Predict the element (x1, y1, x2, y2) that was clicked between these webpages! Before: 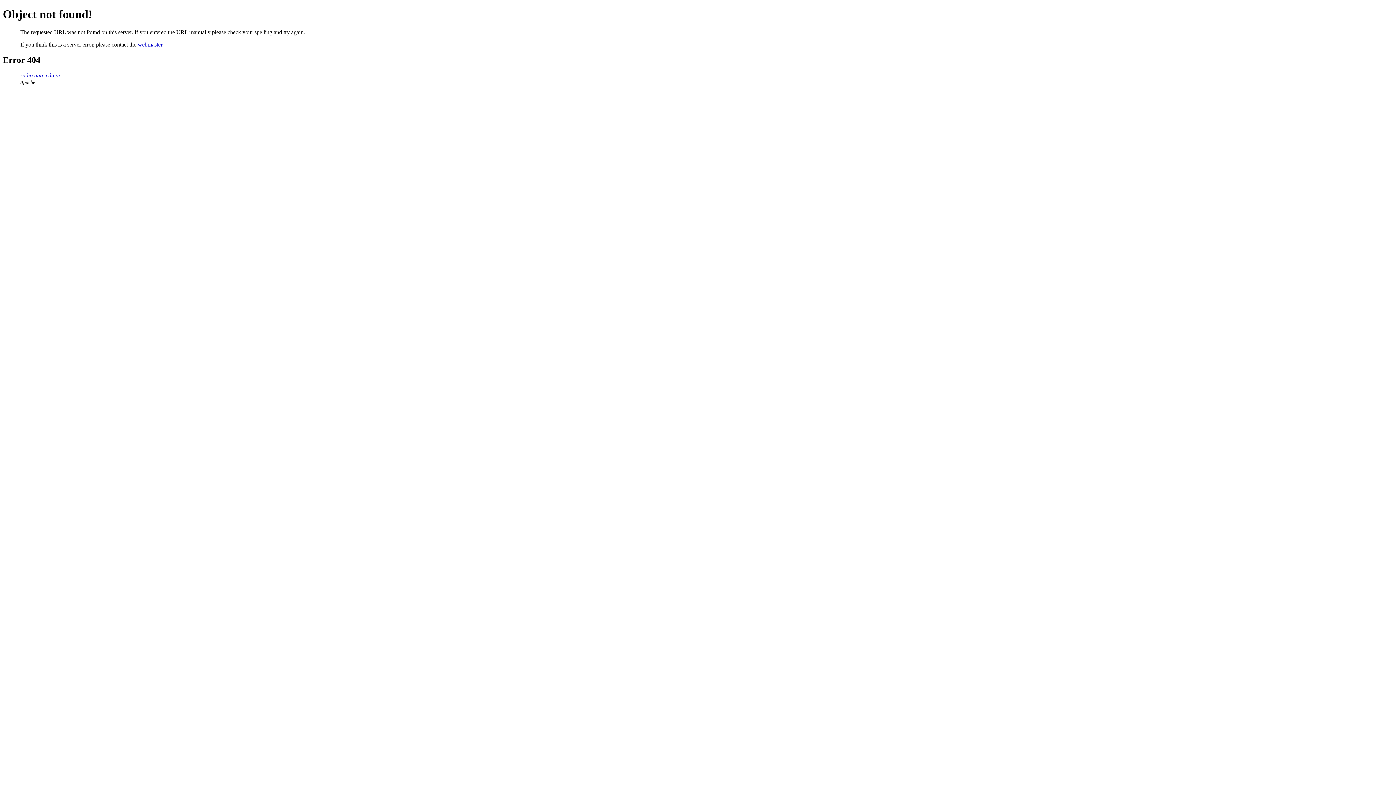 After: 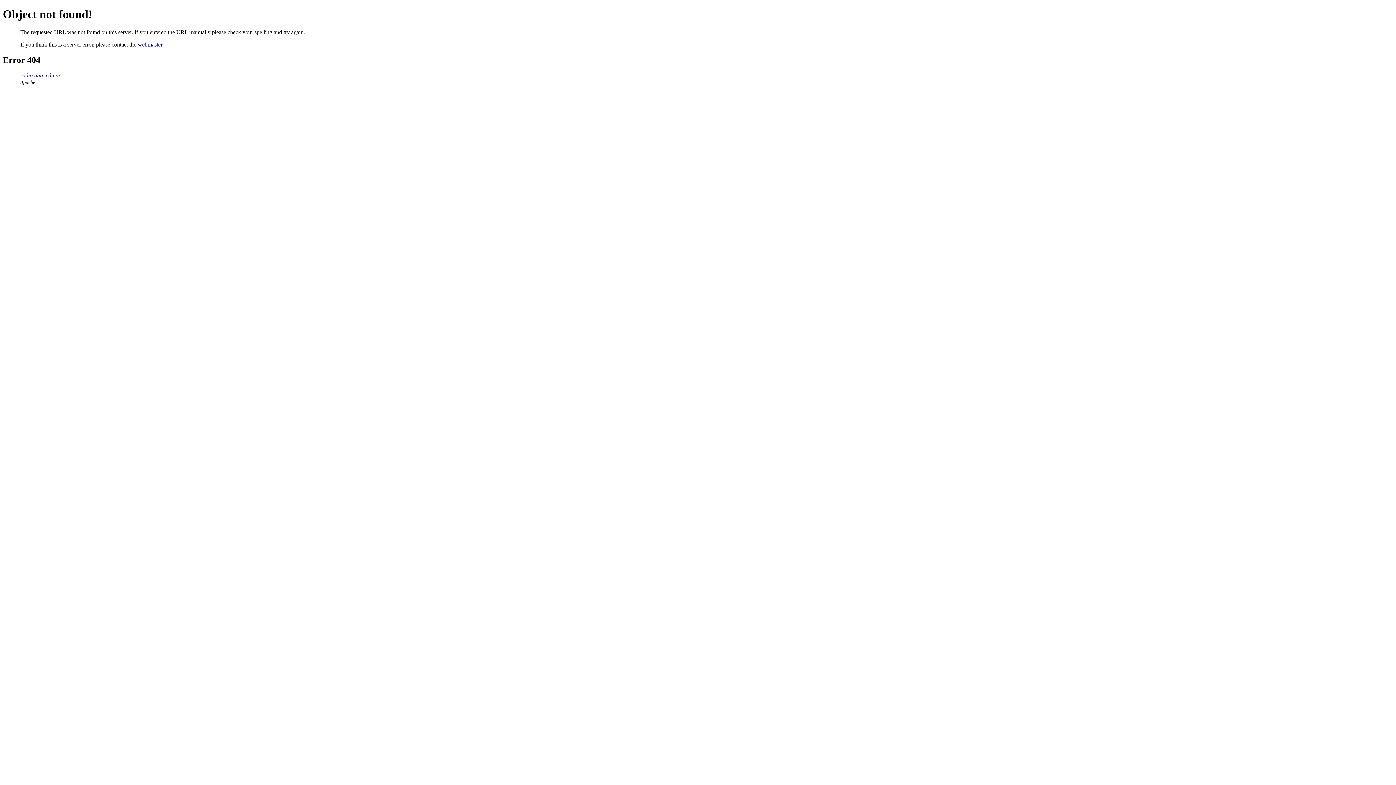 Action: label: webmaster bbox: (137, 41, 162, 47)